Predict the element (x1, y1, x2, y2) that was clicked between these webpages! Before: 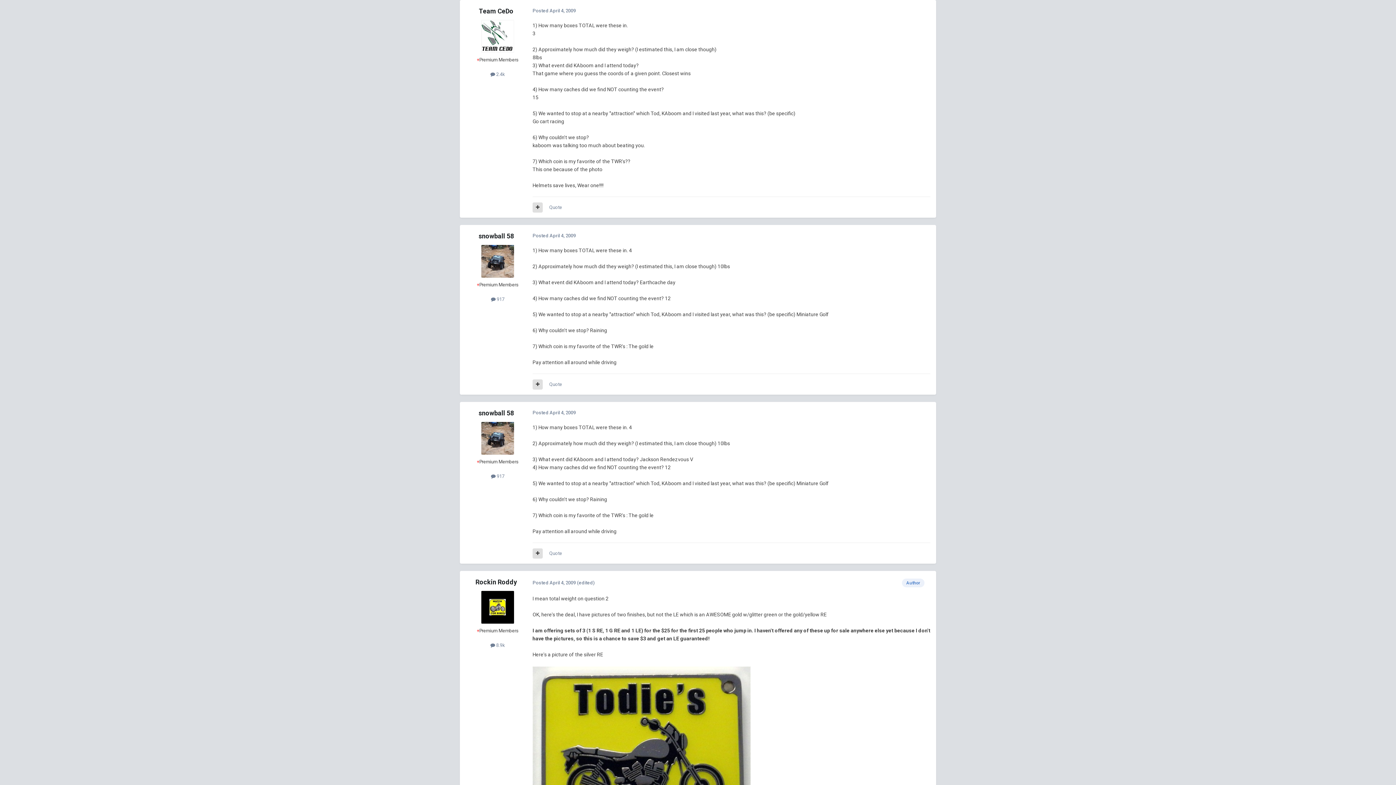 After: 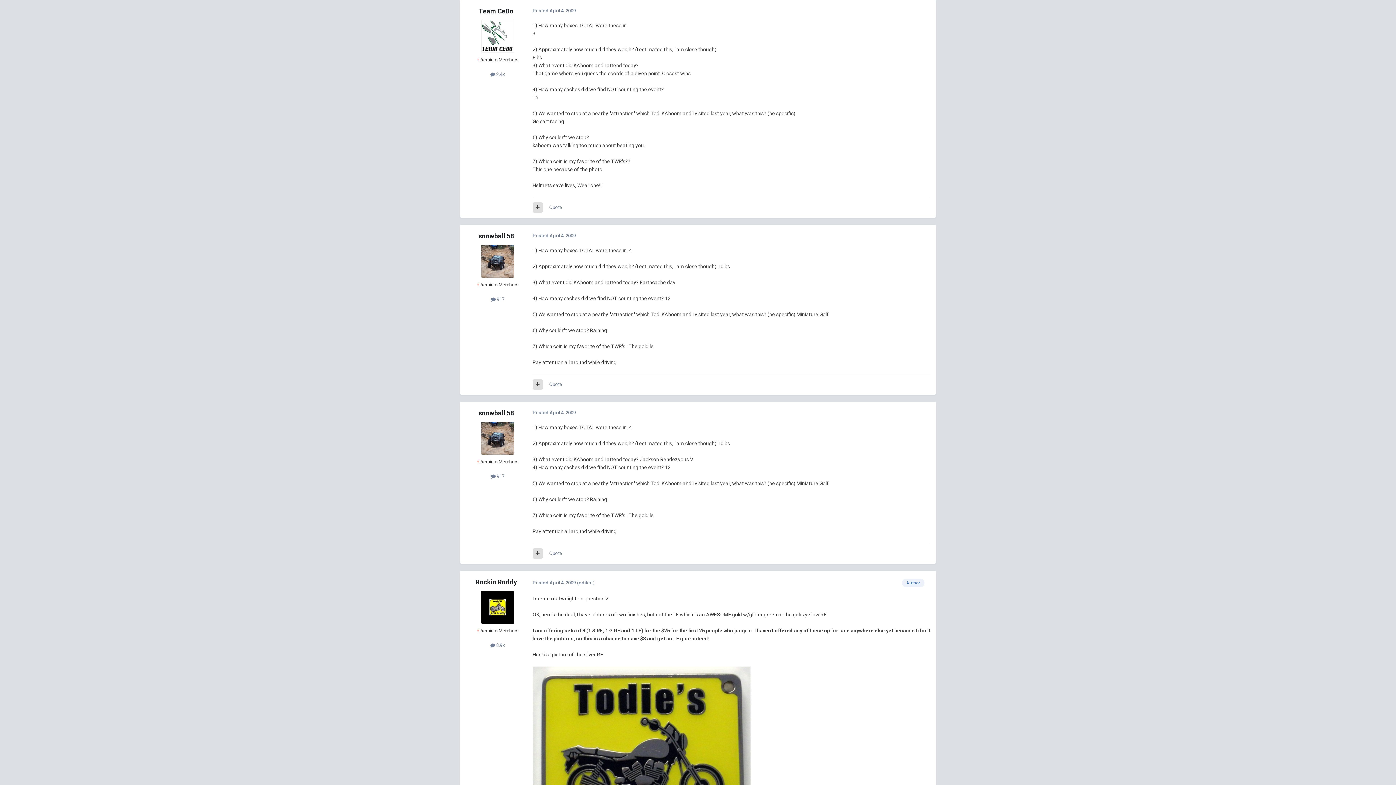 Action: bbox: (481, 20, 514, 52)